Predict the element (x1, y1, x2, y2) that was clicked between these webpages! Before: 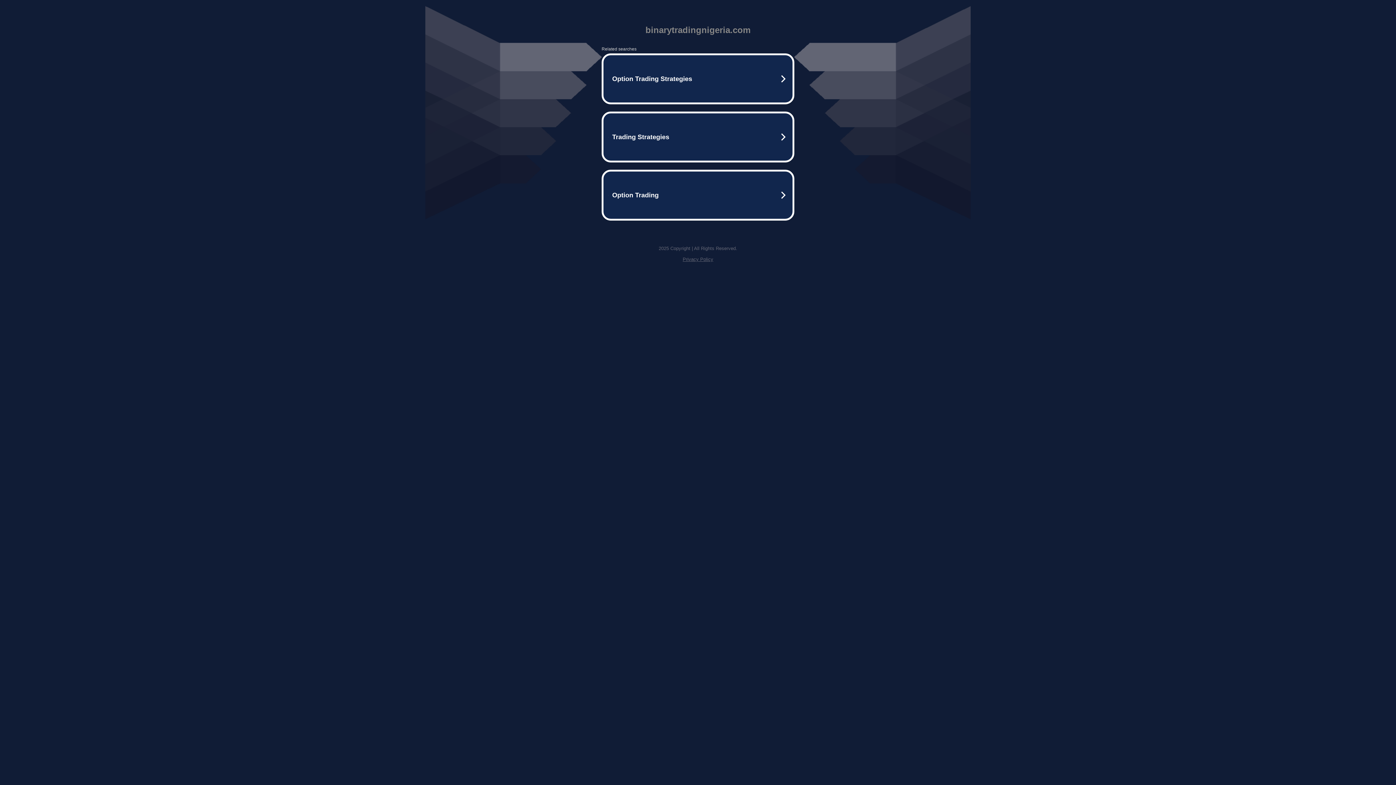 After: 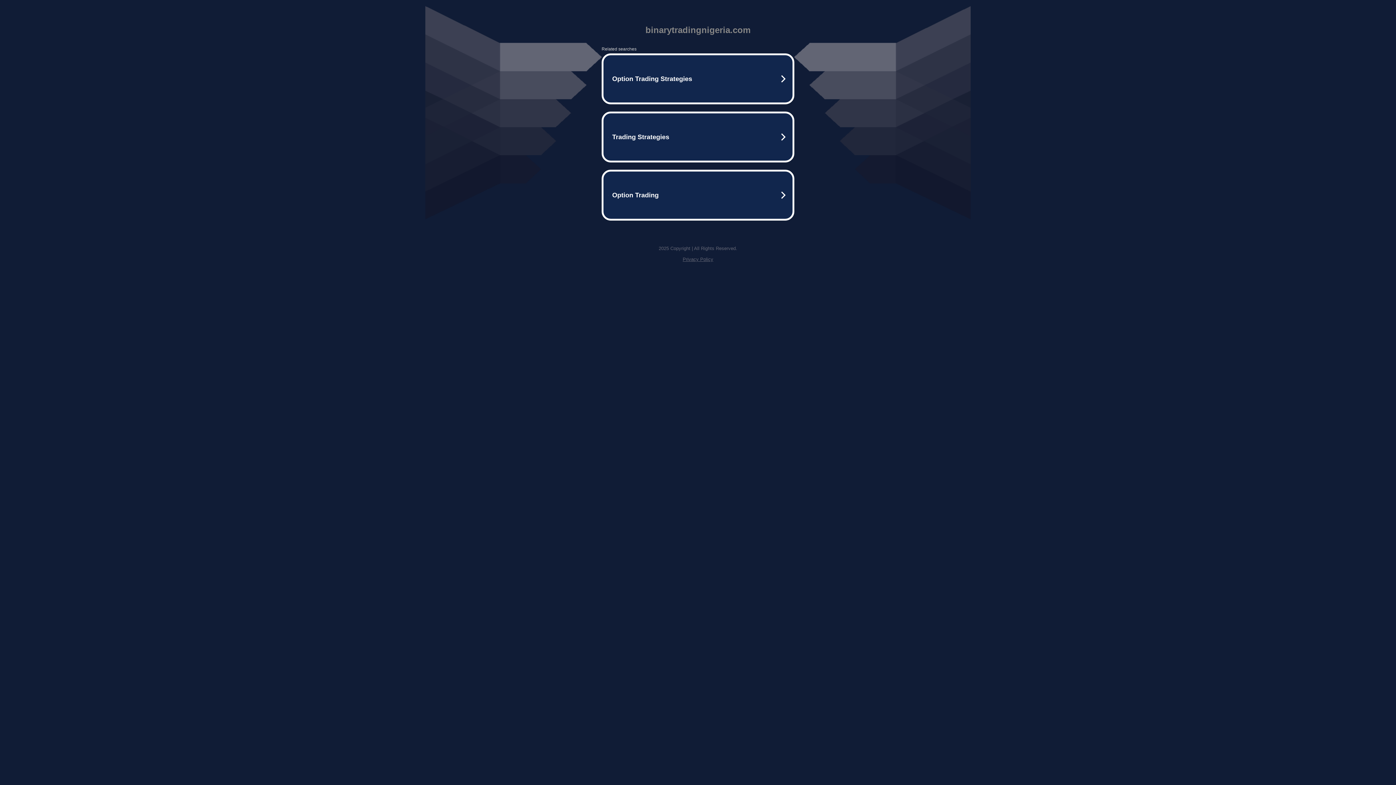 Action: bbox: (682, 256, 713, 262) label: Privacy Policy